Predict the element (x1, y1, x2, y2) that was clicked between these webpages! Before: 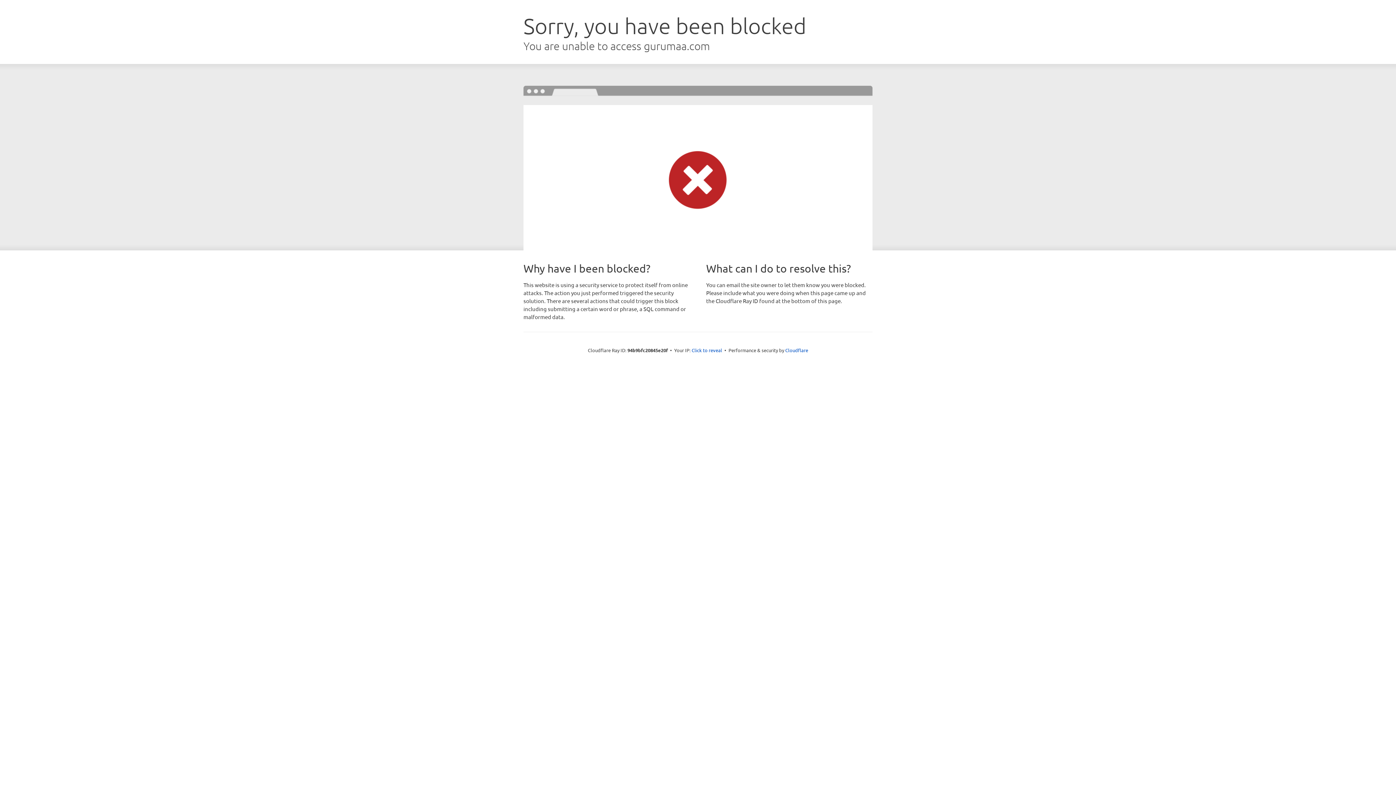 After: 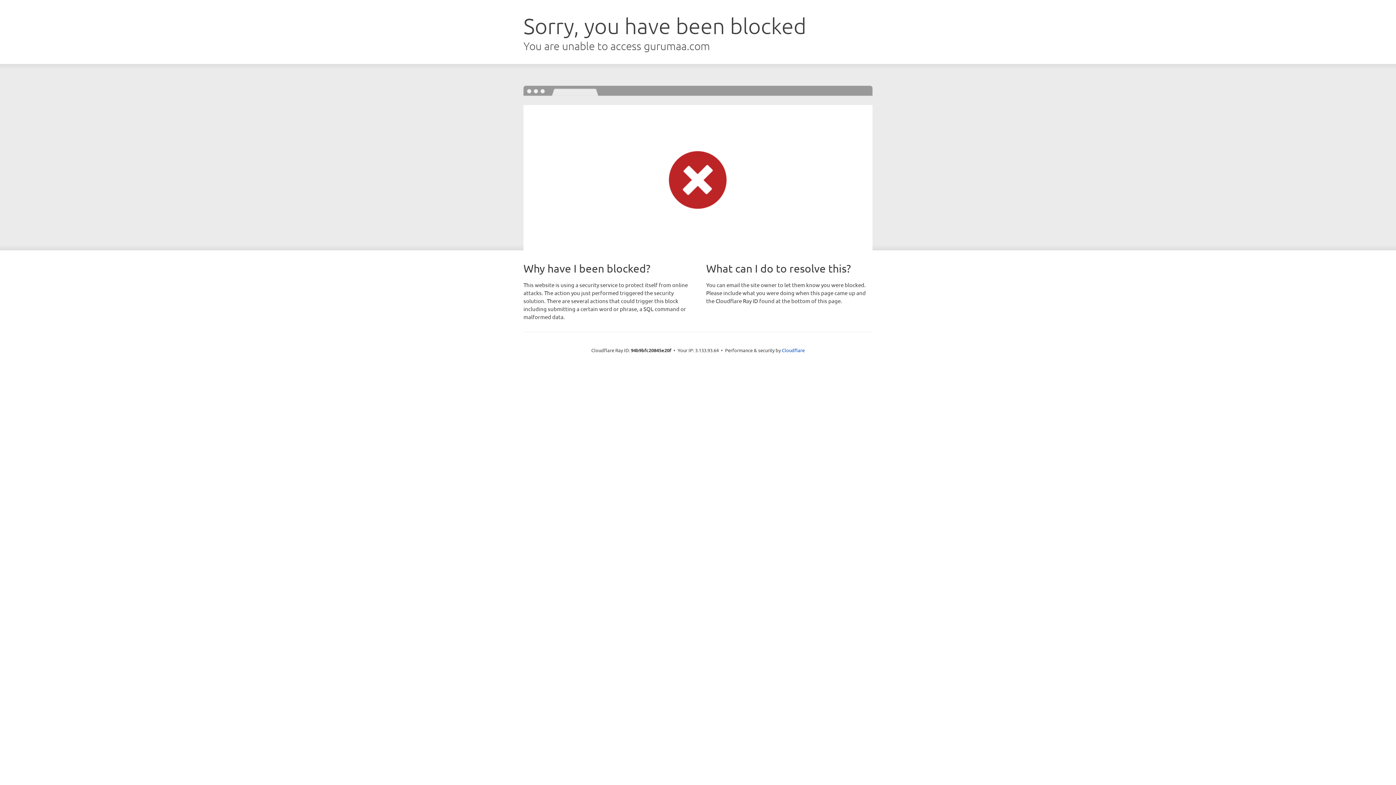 Action: label: Click to reveal bbox: (691, 346, 722, 353)